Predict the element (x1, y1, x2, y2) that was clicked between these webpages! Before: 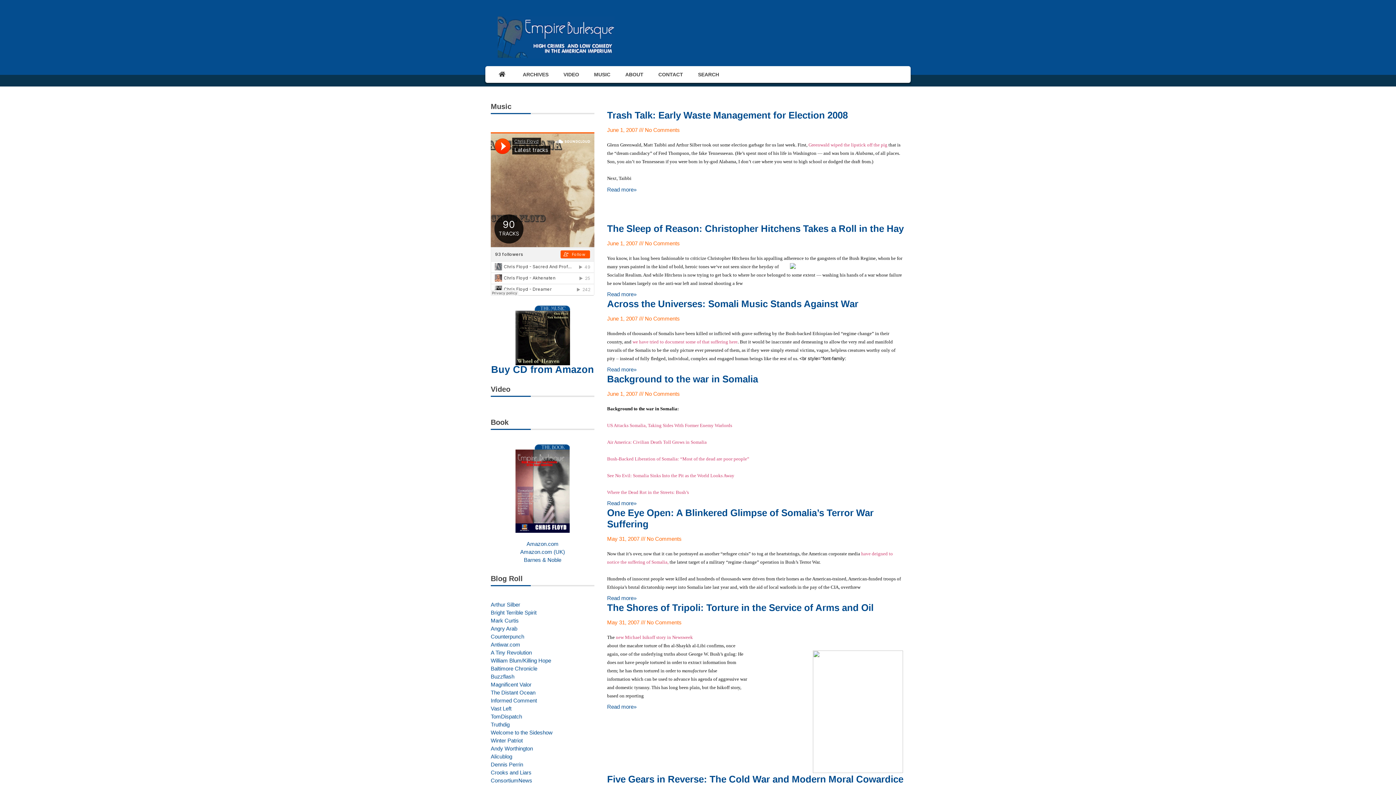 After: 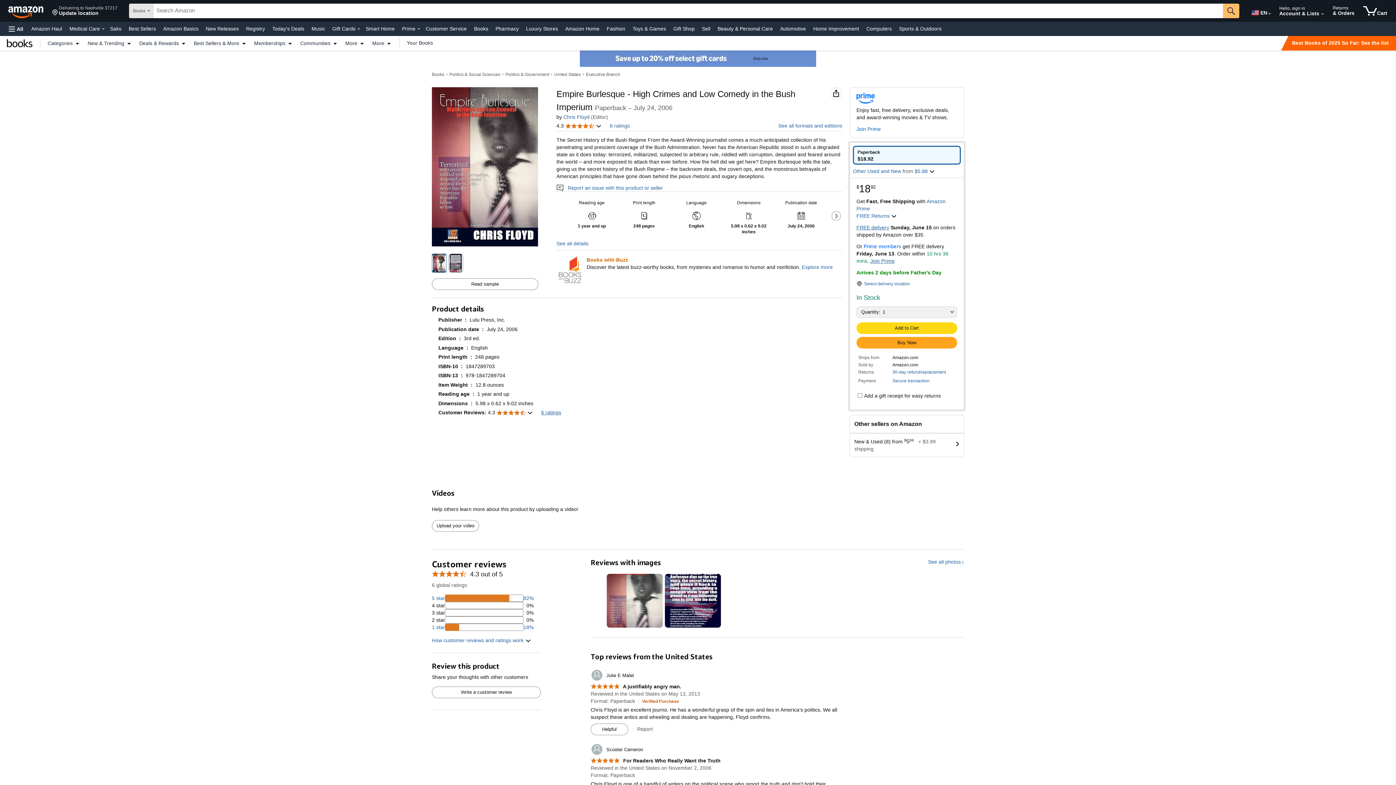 Action: bbox: (490, 540, 594, 548) label: Amazon.com